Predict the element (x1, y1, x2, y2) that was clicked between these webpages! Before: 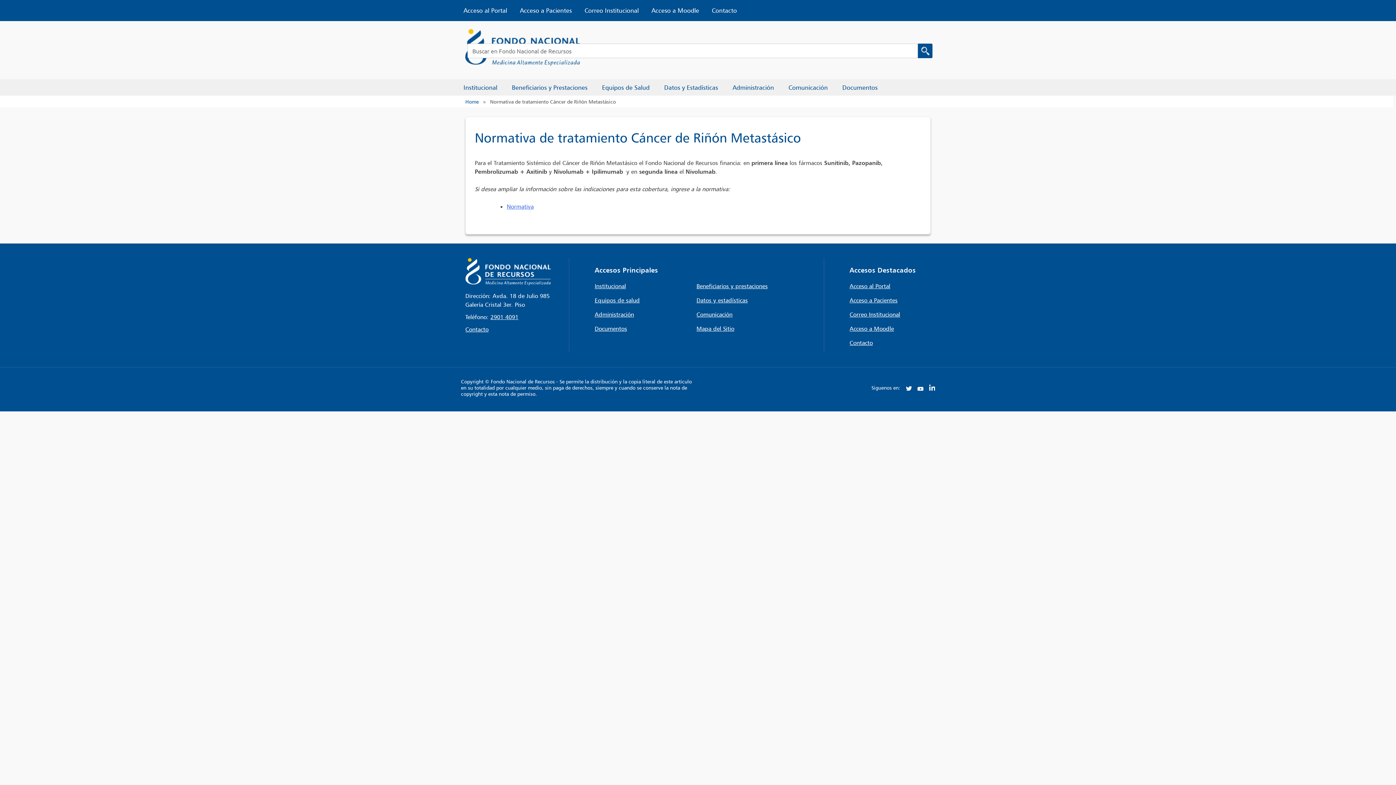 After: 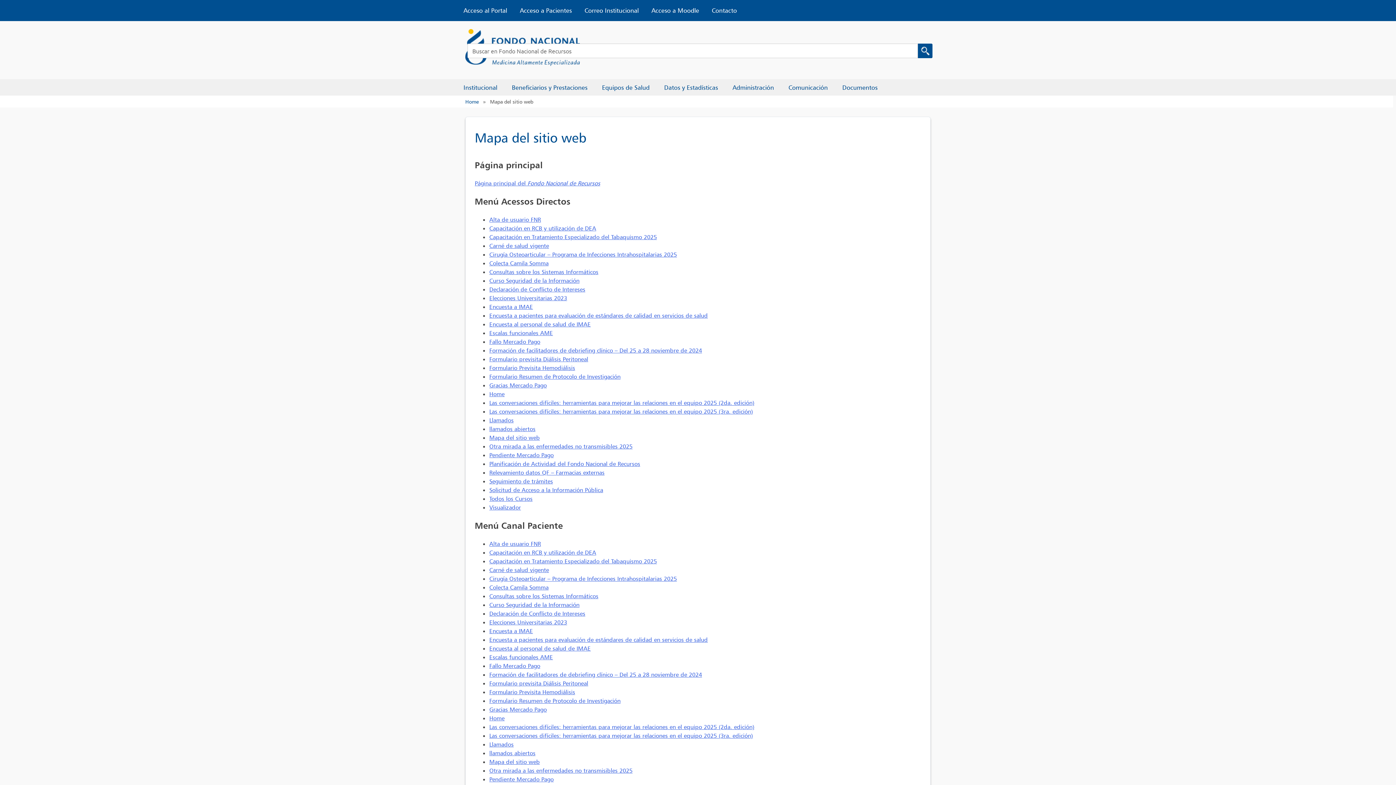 Action: bbox: (696, 324, 734, 333) label: Mapa del Sitio